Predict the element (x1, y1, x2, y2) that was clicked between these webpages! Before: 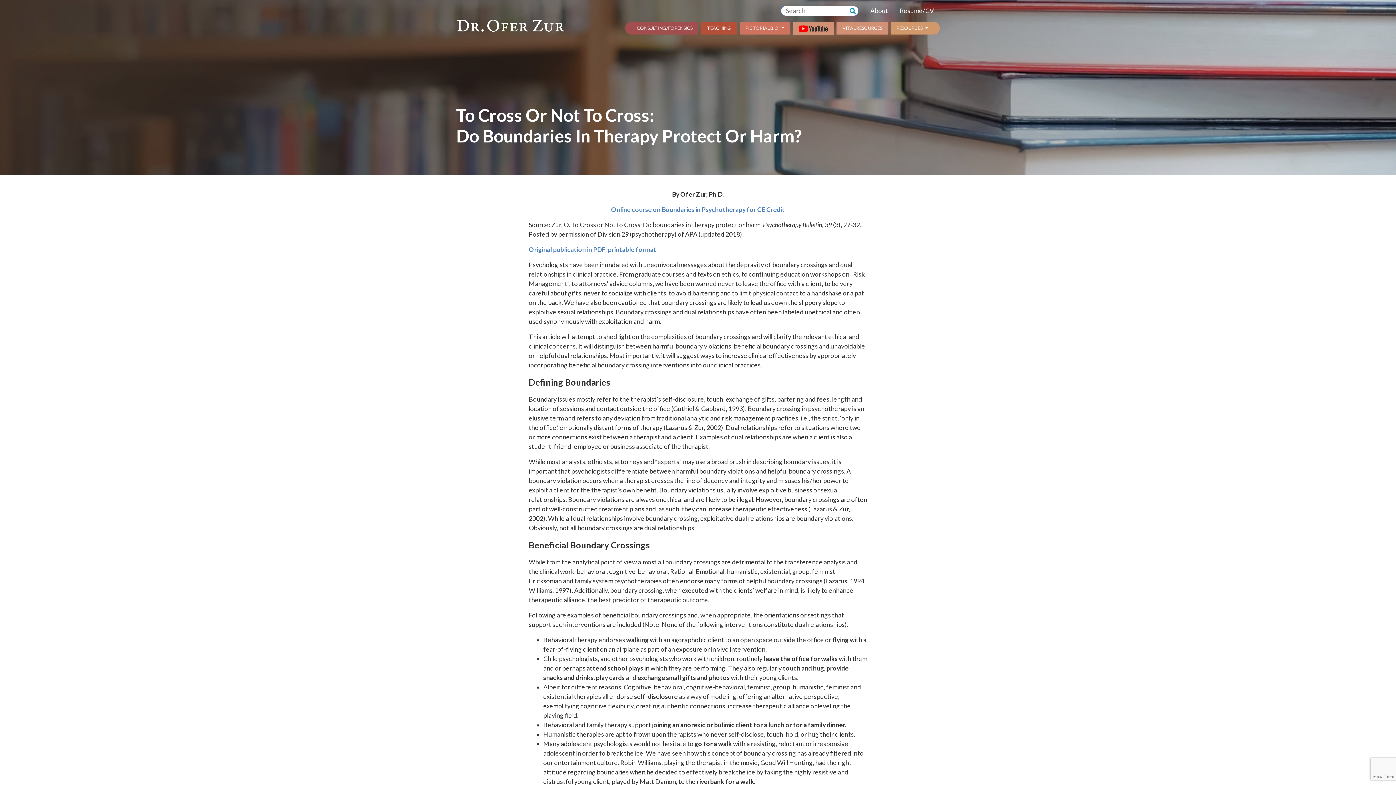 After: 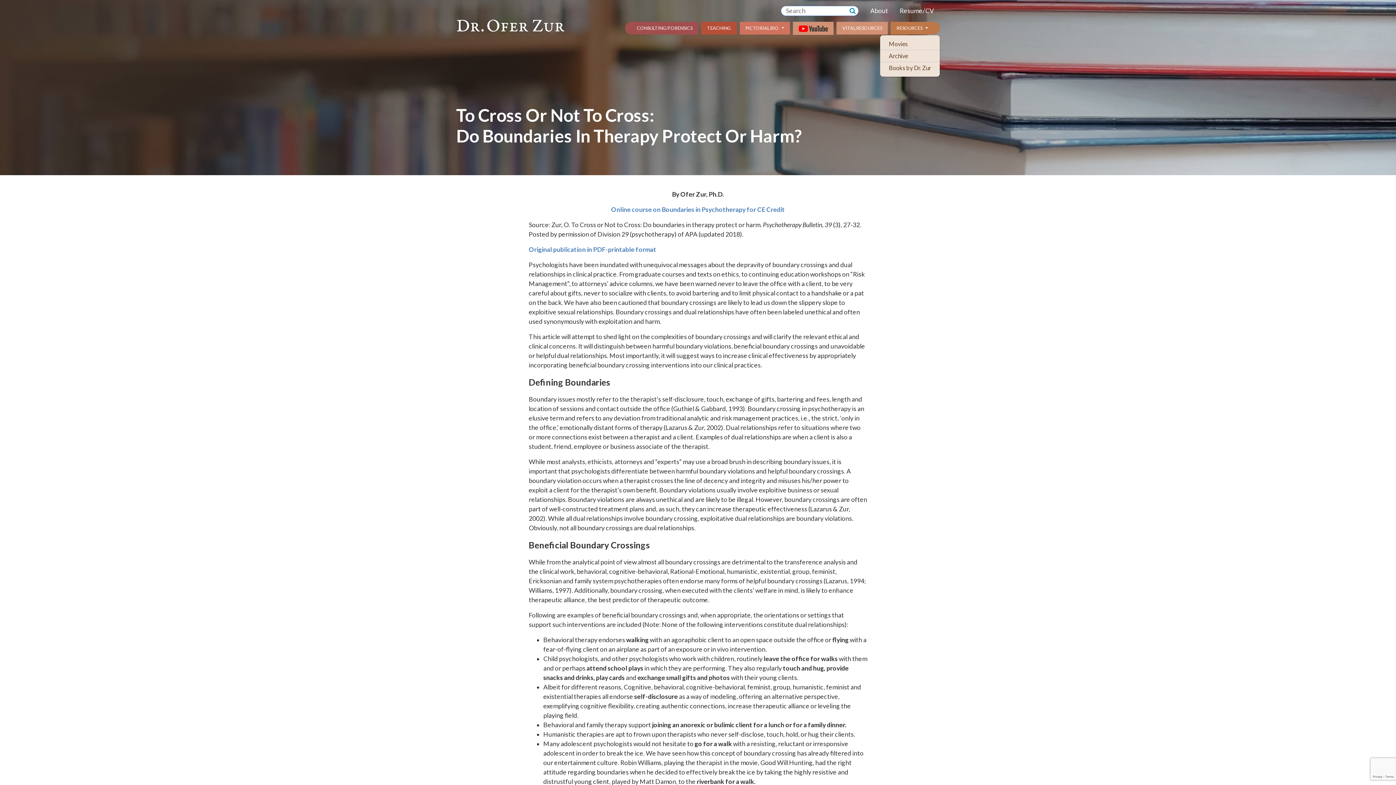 Action: bbox: (891, 21, 940, 34) label: RESOURCES